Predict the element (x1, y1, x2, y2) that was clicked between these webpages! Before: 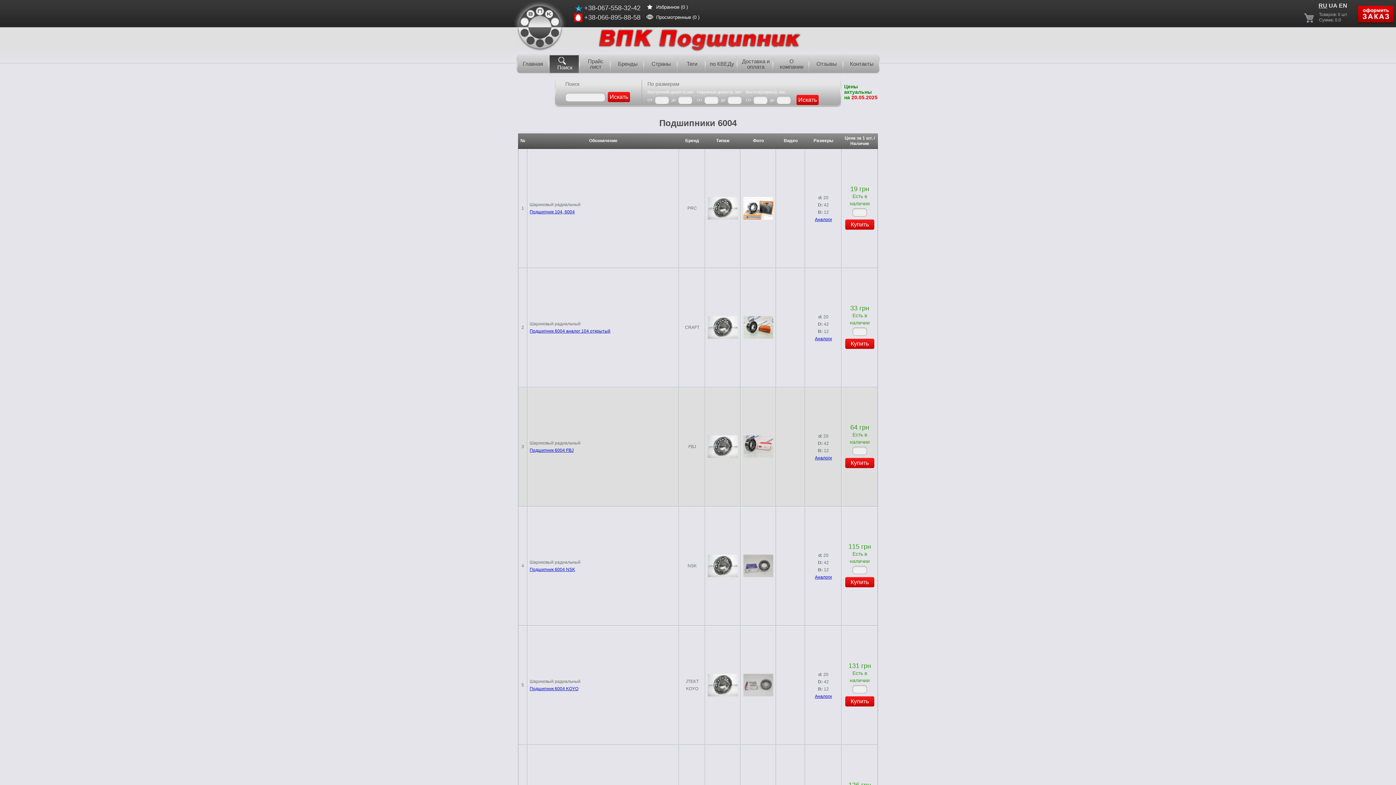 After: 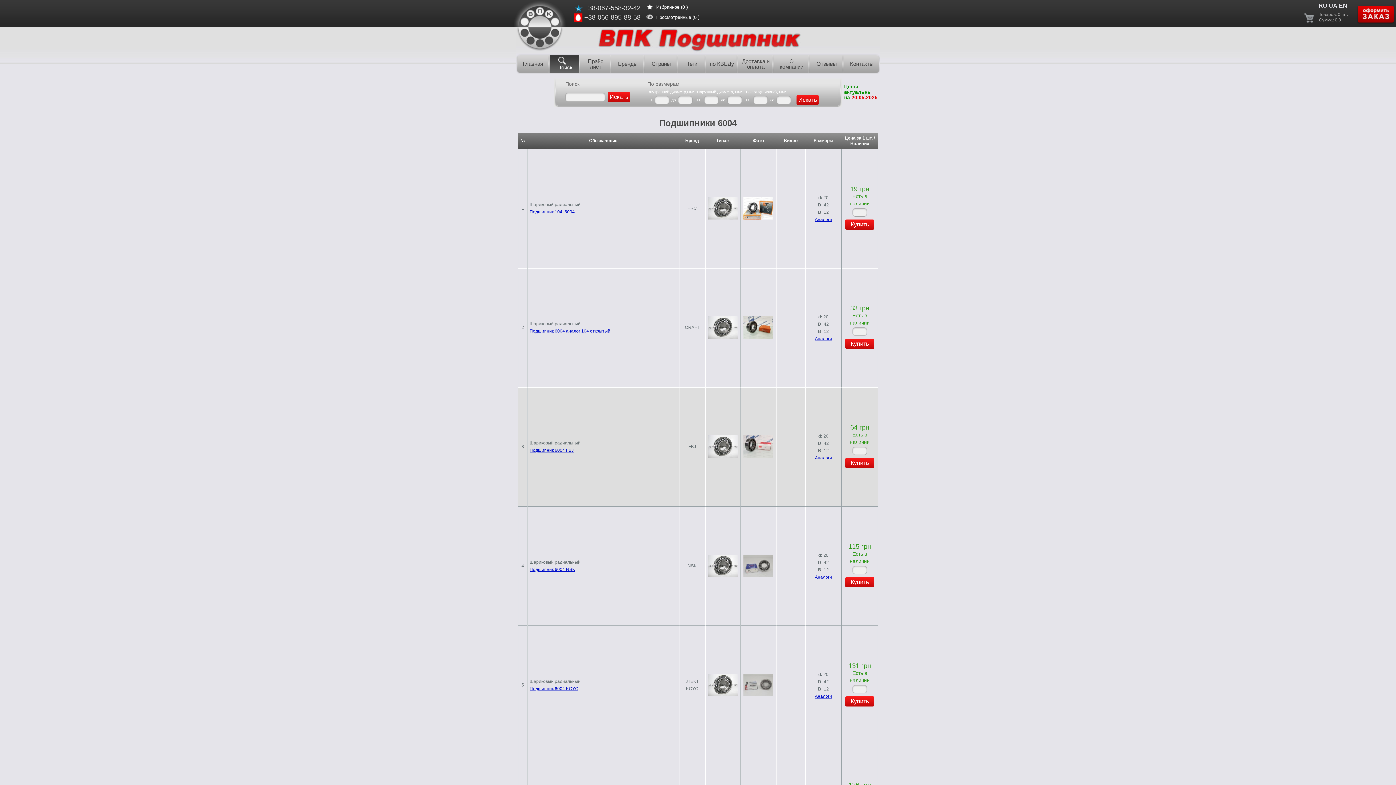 Action: label: Поиск bbox: (549, 51, 580, 76)